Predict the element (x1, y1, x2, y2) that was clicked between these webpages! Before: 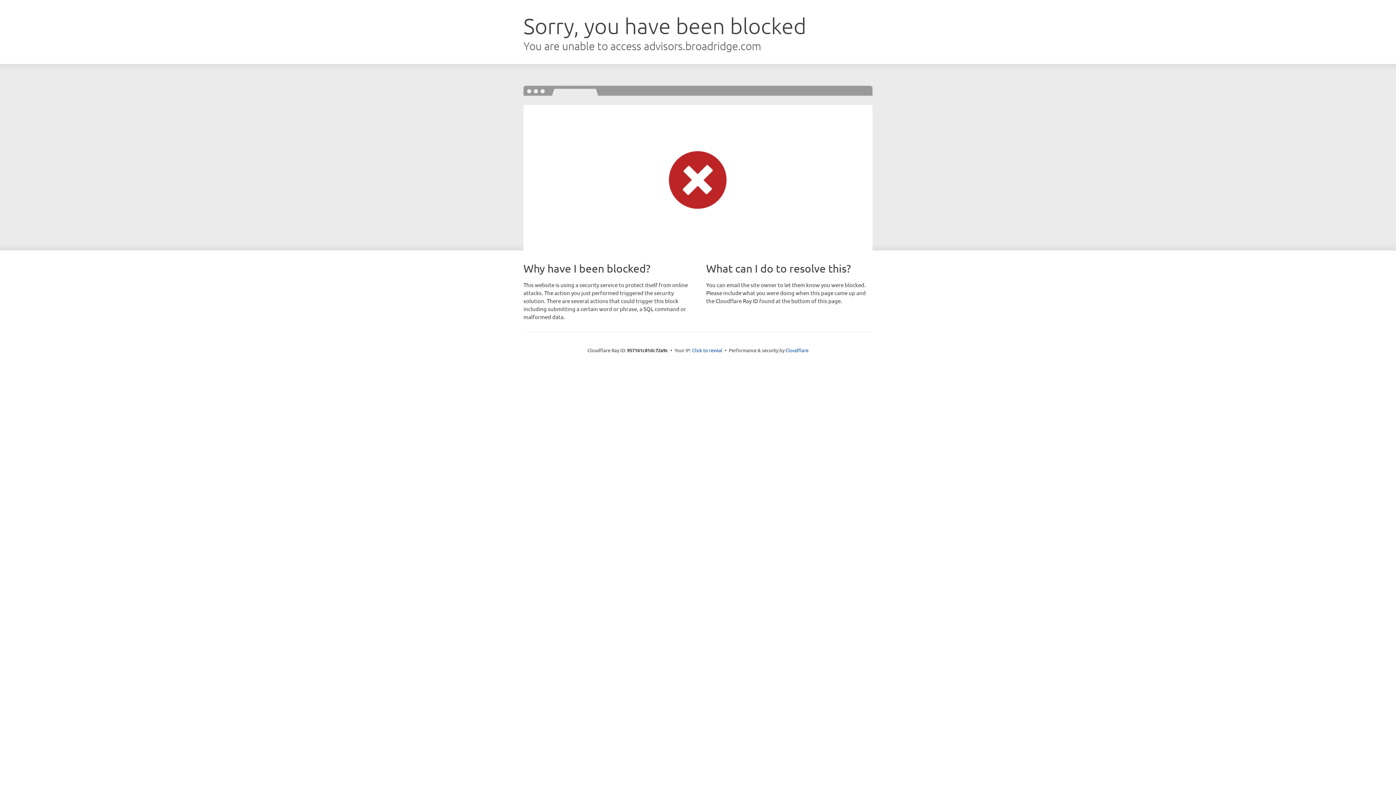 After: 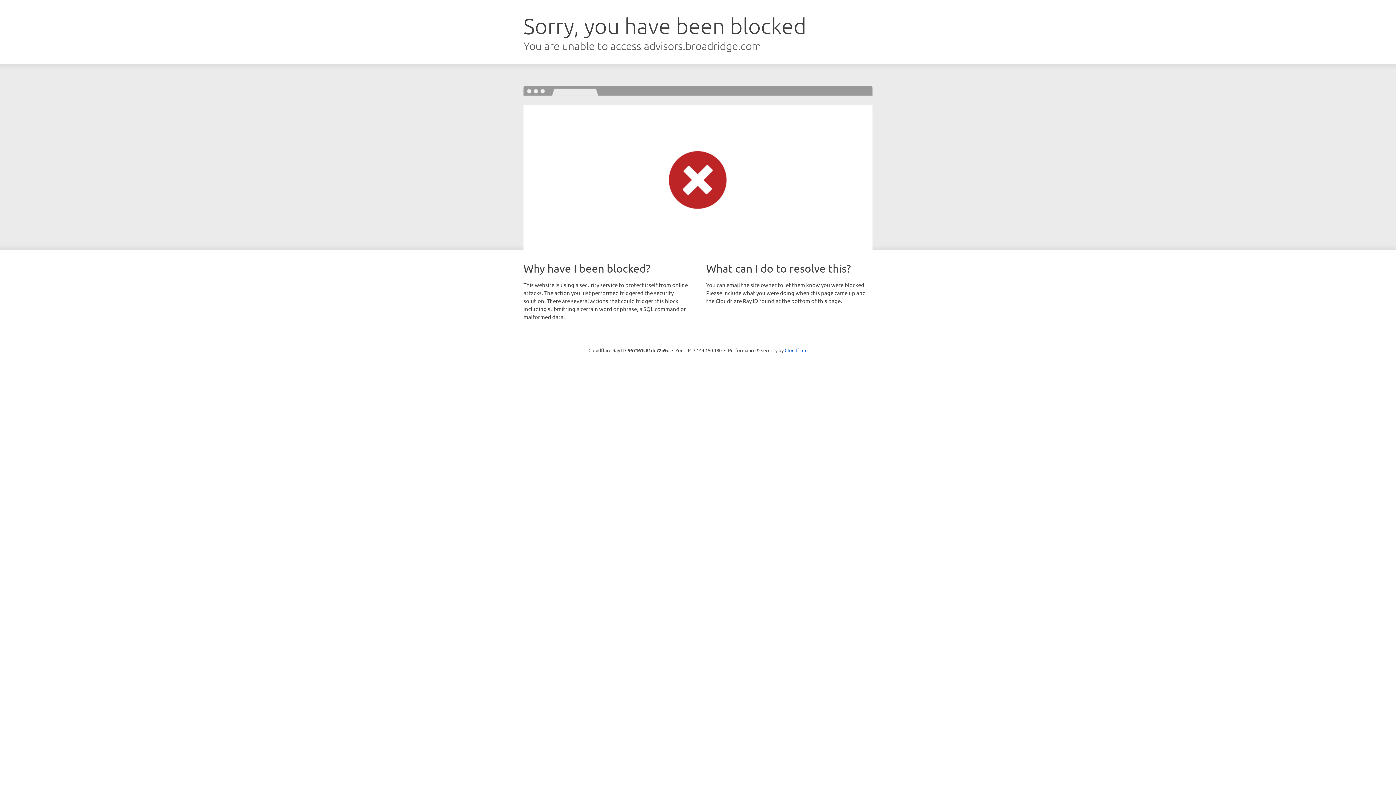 Action: bbox: (692, 346, 722, 353) label: Click to reveal